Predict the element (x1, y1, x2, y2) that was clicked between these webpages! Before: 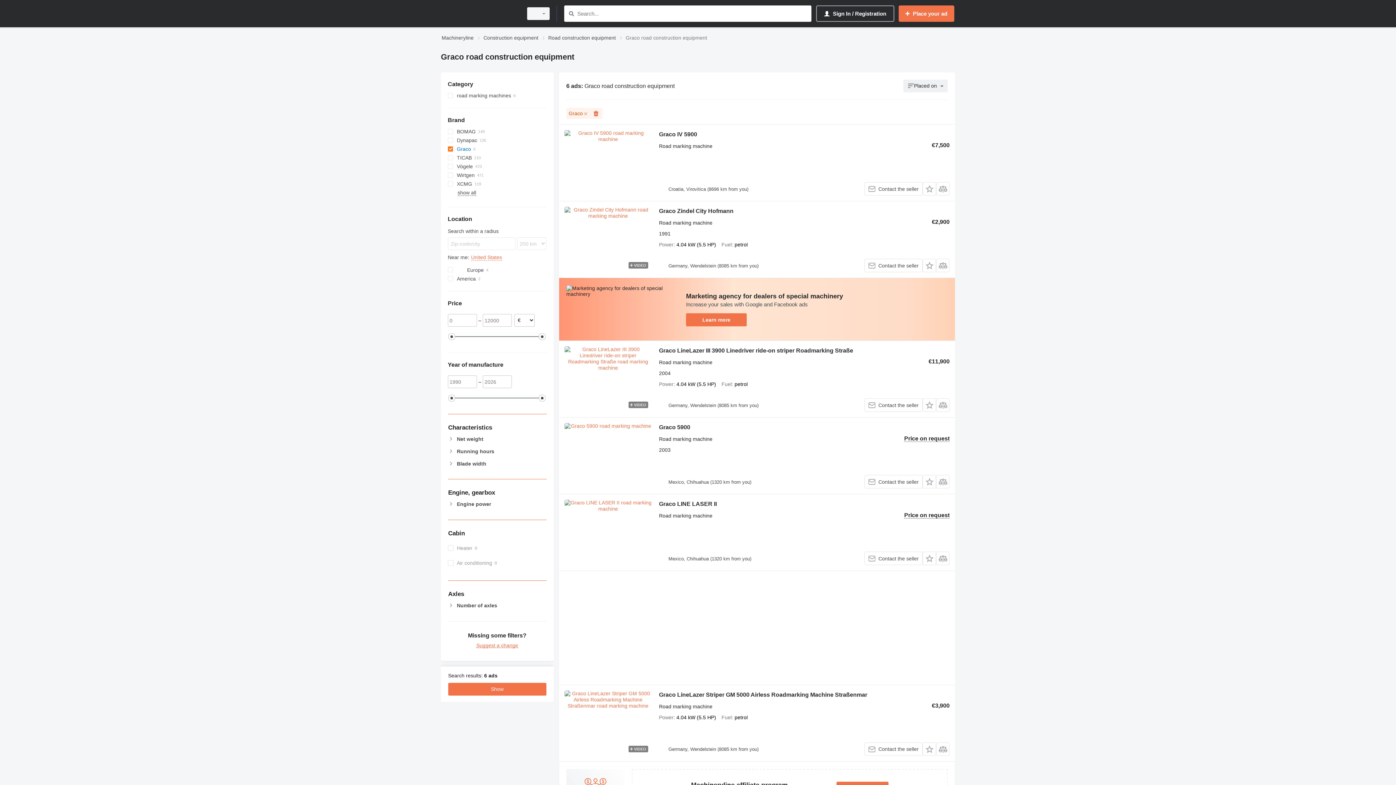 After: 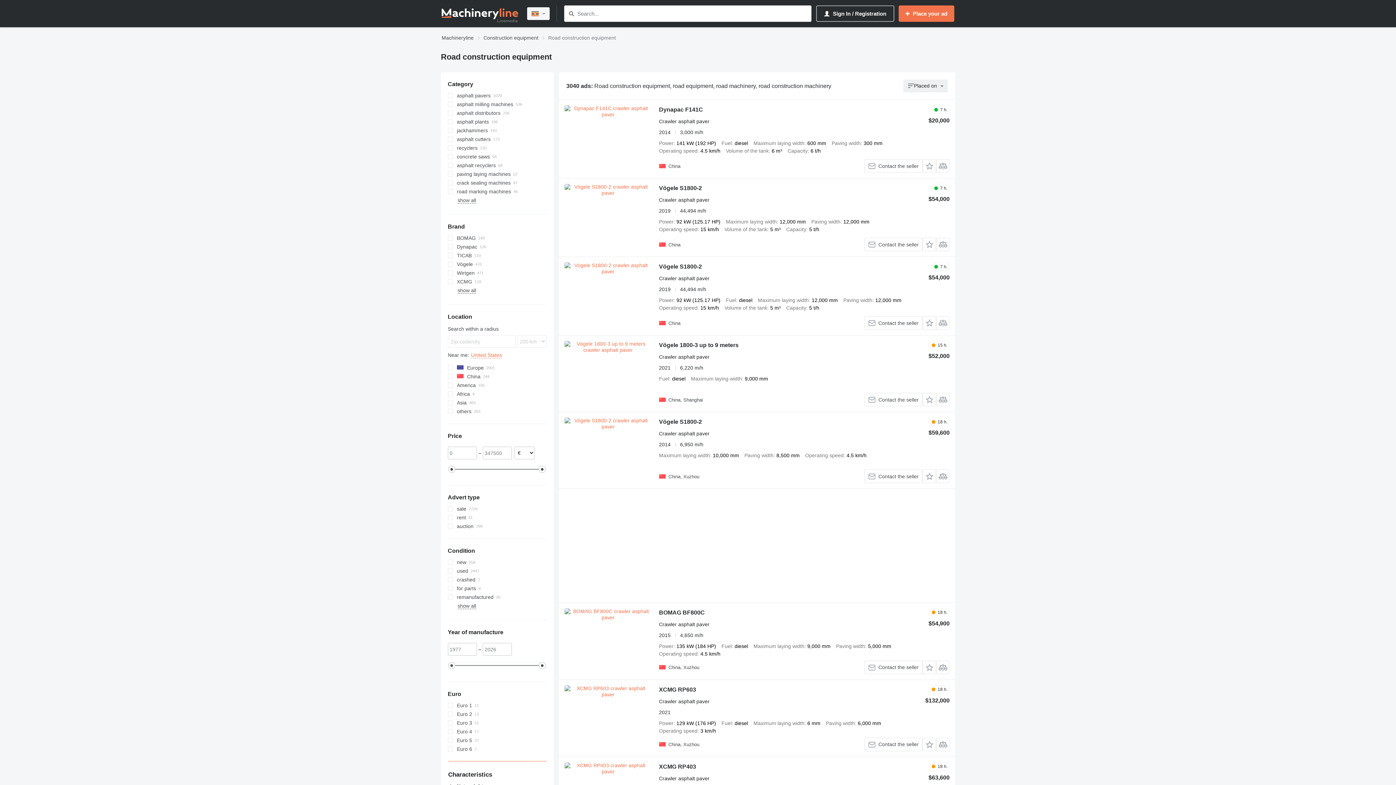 Action: label: Road construction equipment bbox: (548, 33, 616, 42)